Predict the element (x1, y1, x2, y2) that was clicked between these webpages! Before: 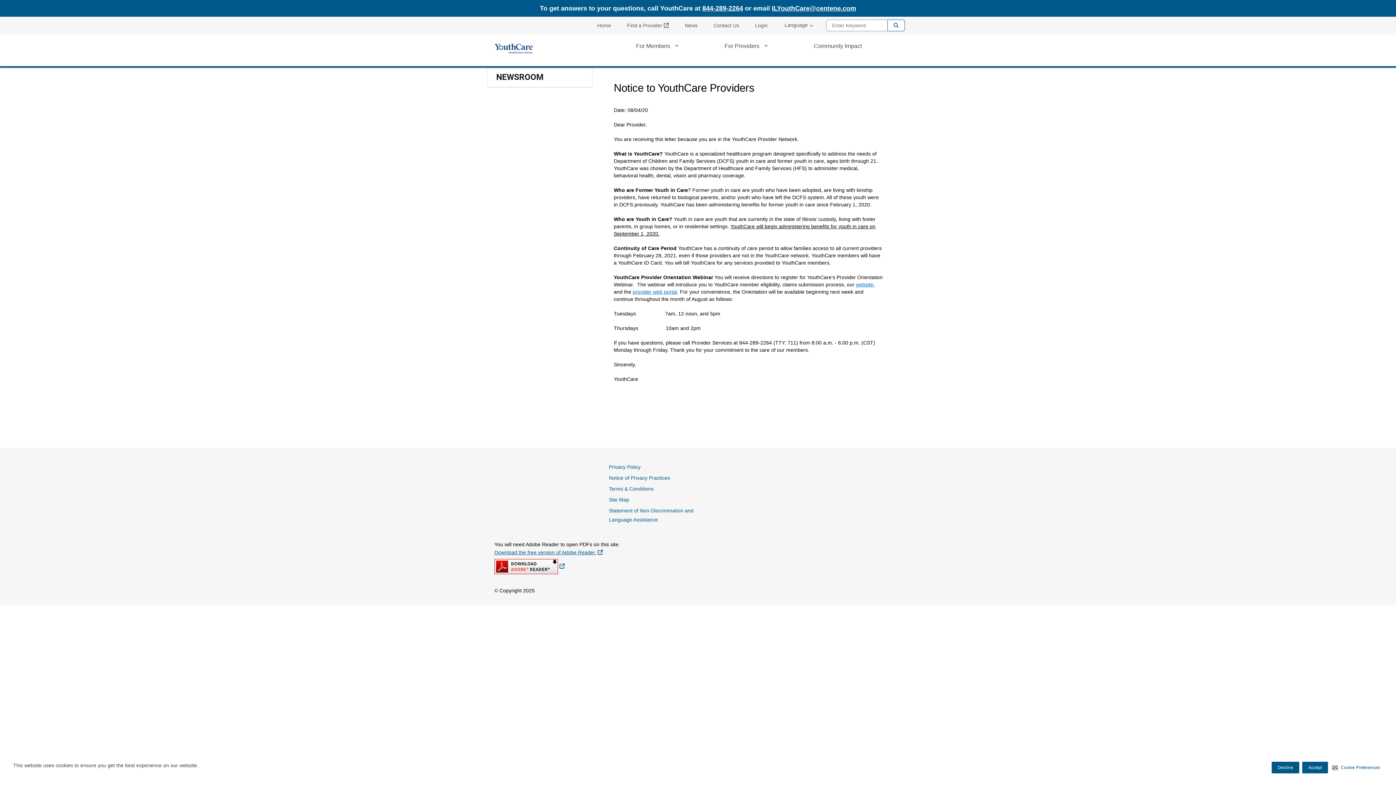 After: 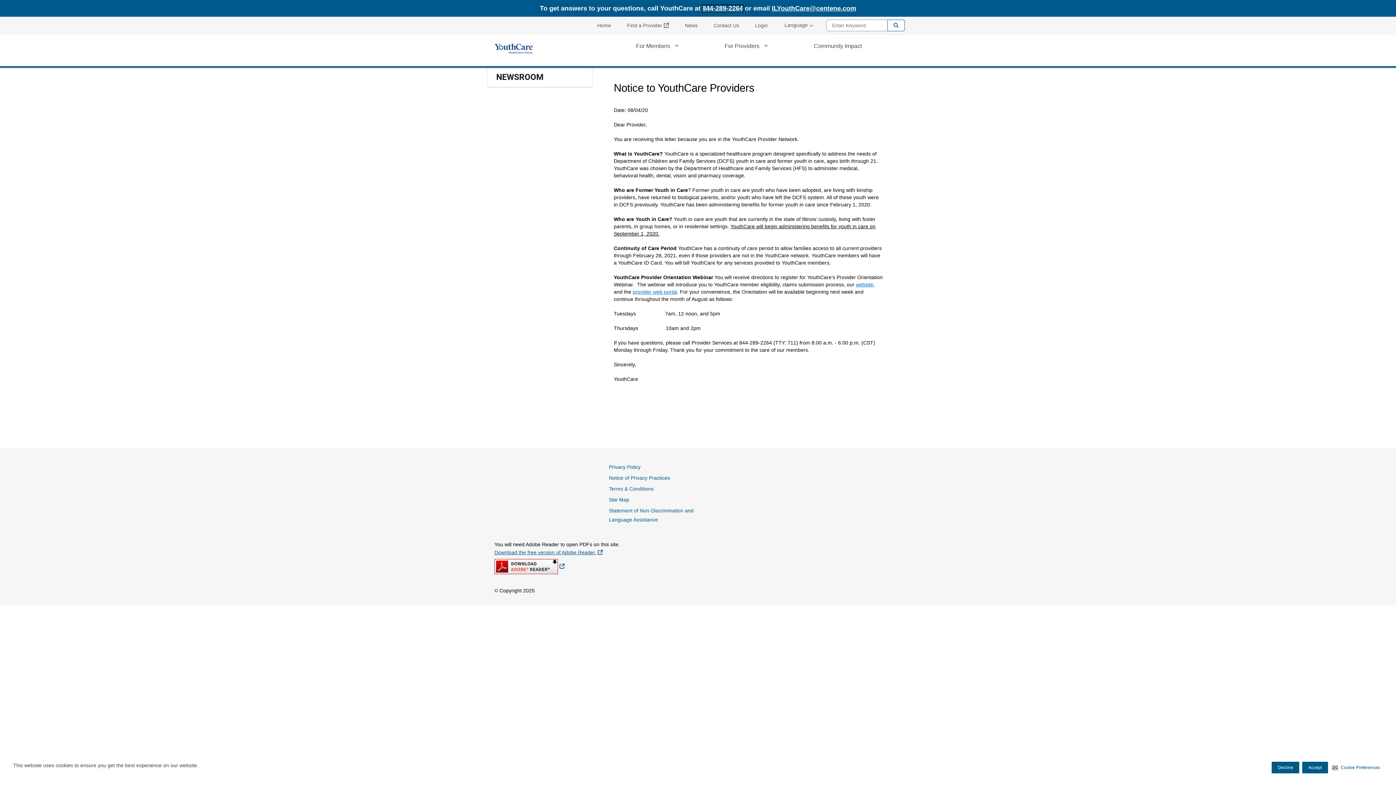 Action: label: 844-289-2264 bbox: (702, 4, 743, 12)